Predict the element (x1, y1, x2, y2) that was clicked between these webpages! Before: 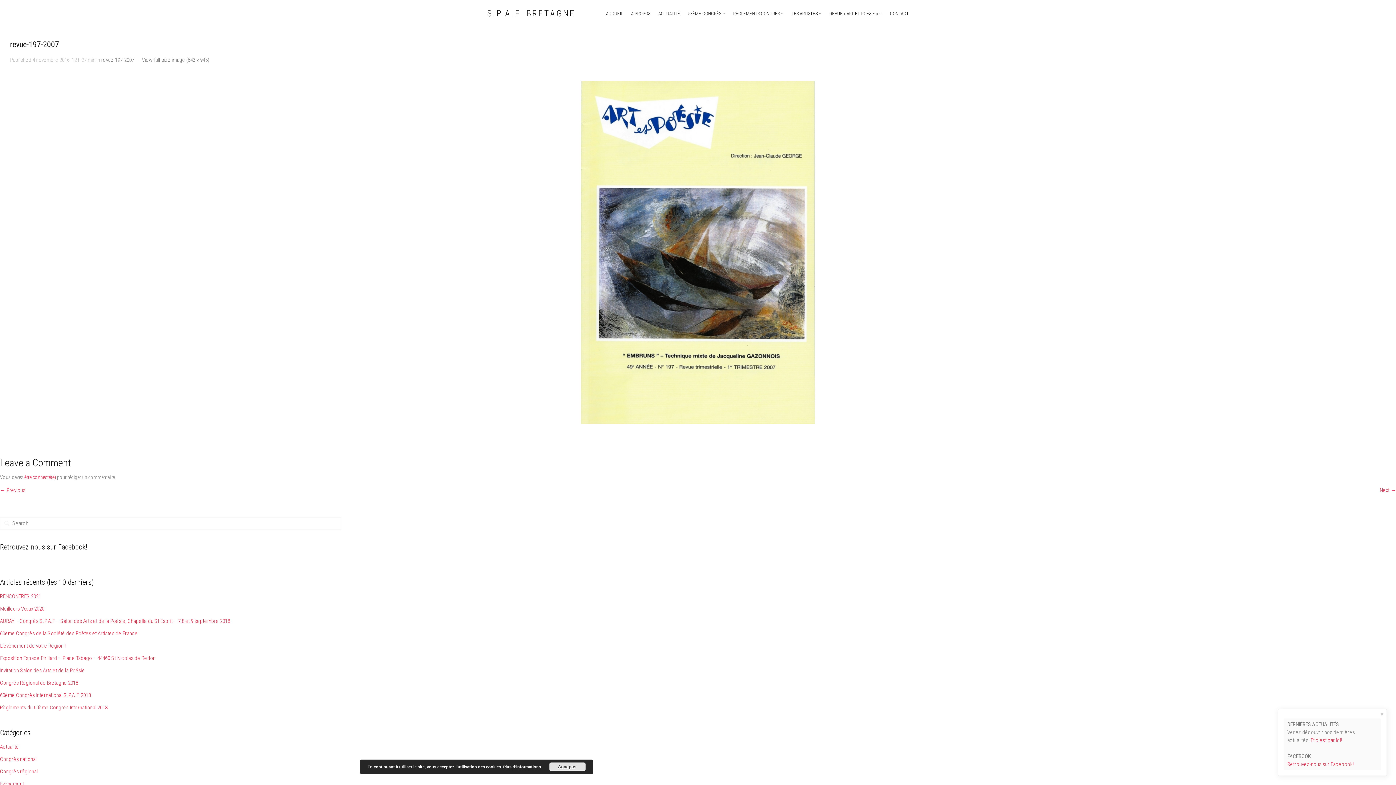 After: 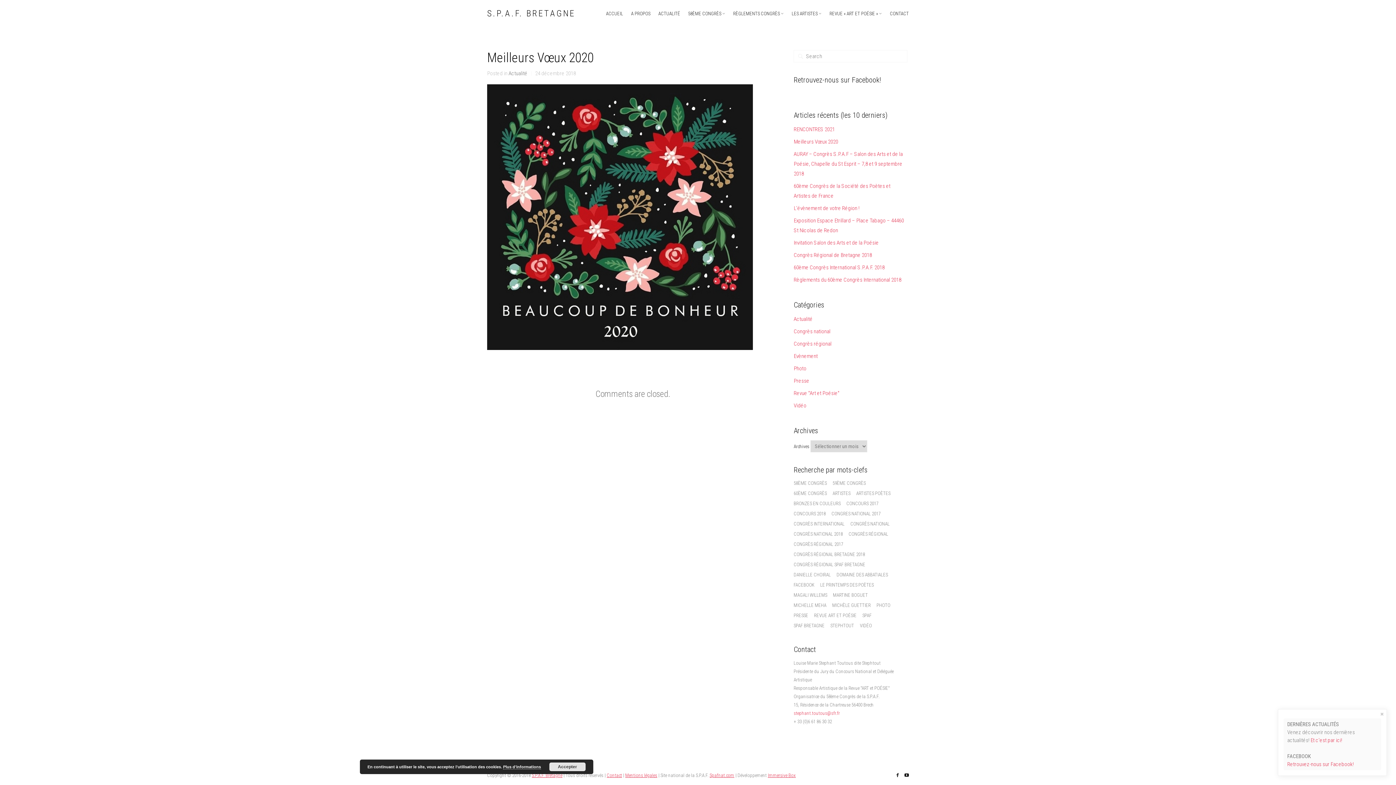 Action: bbox: (0, 605, 44, 612) label: Meilleurs Vœux 2020